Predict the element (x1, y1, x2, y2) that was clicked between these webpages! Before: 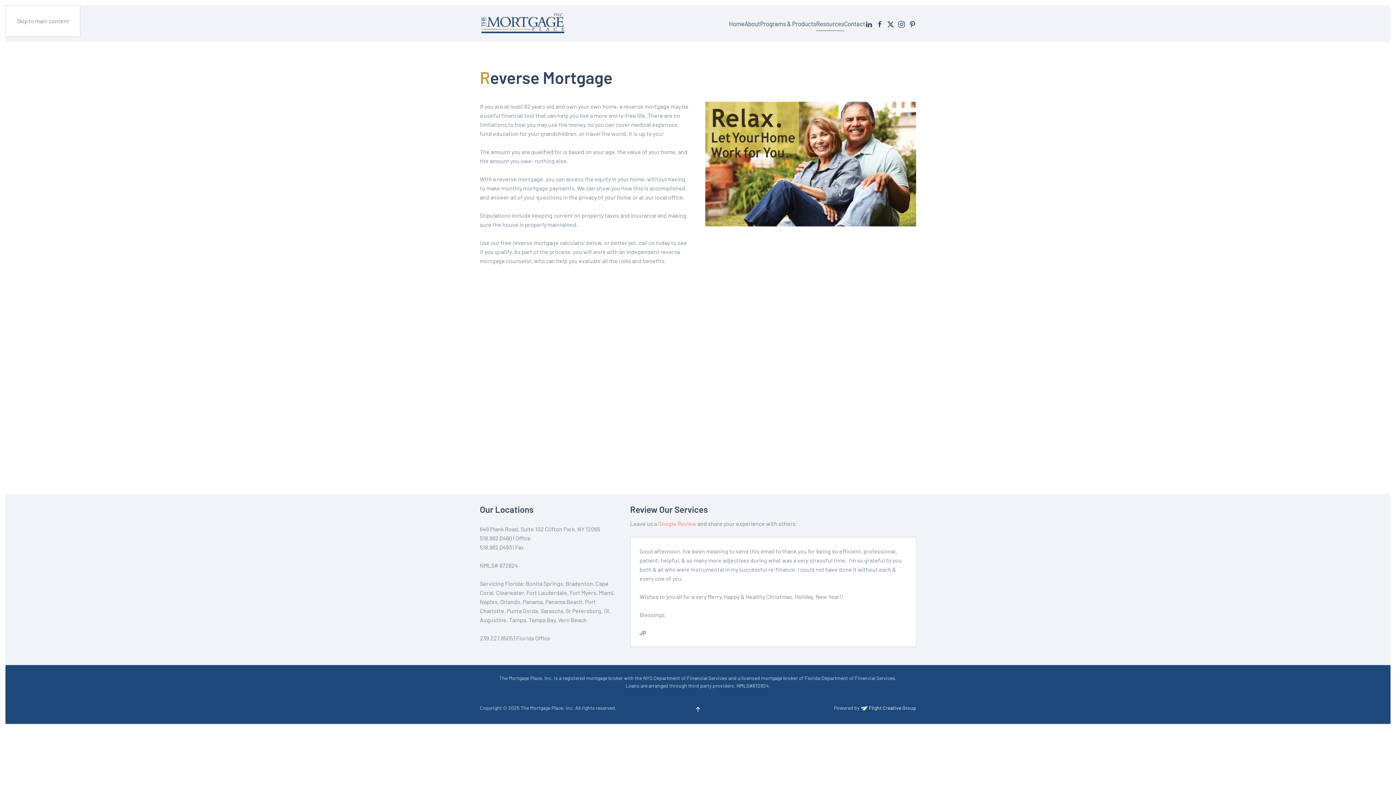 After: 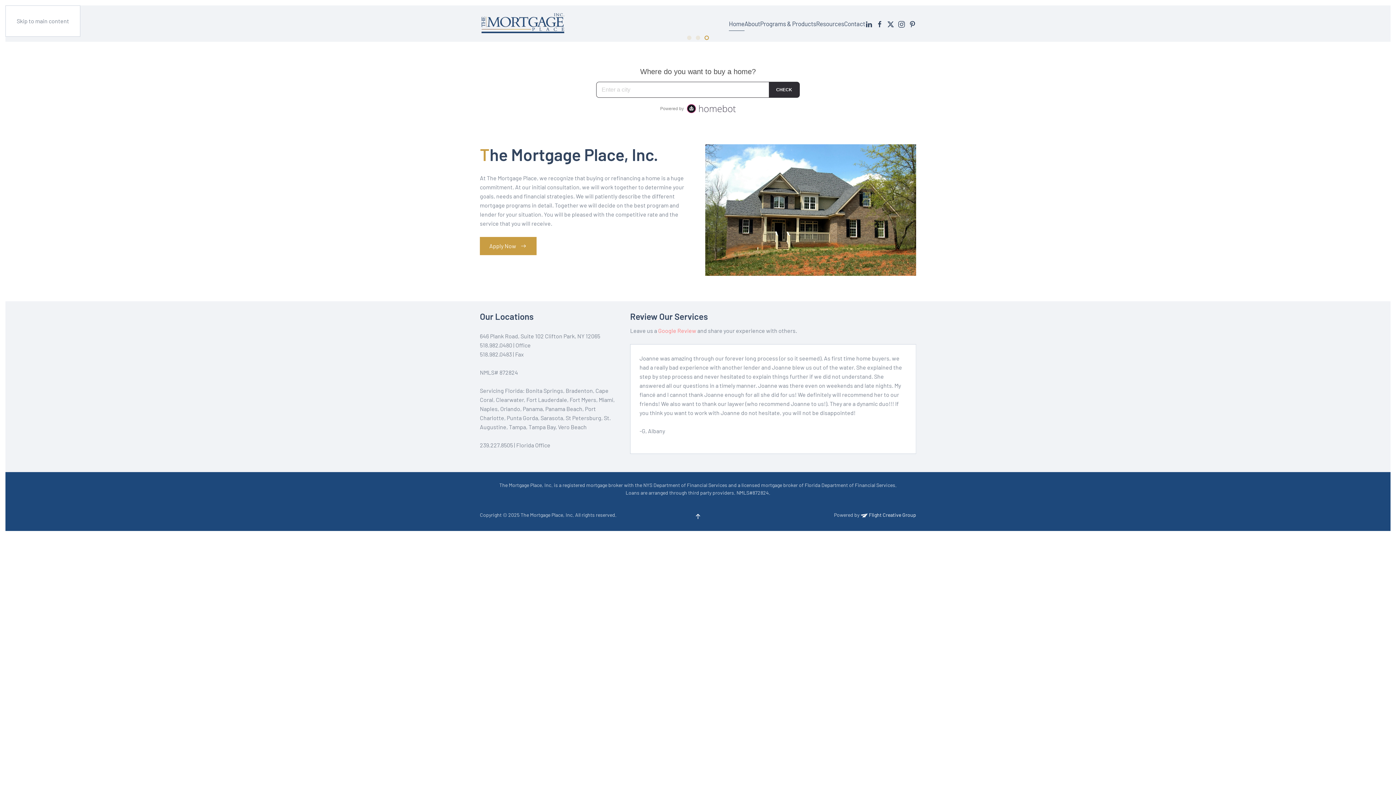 Action: bbox: (480, 5, 565, 41) label: Back to home